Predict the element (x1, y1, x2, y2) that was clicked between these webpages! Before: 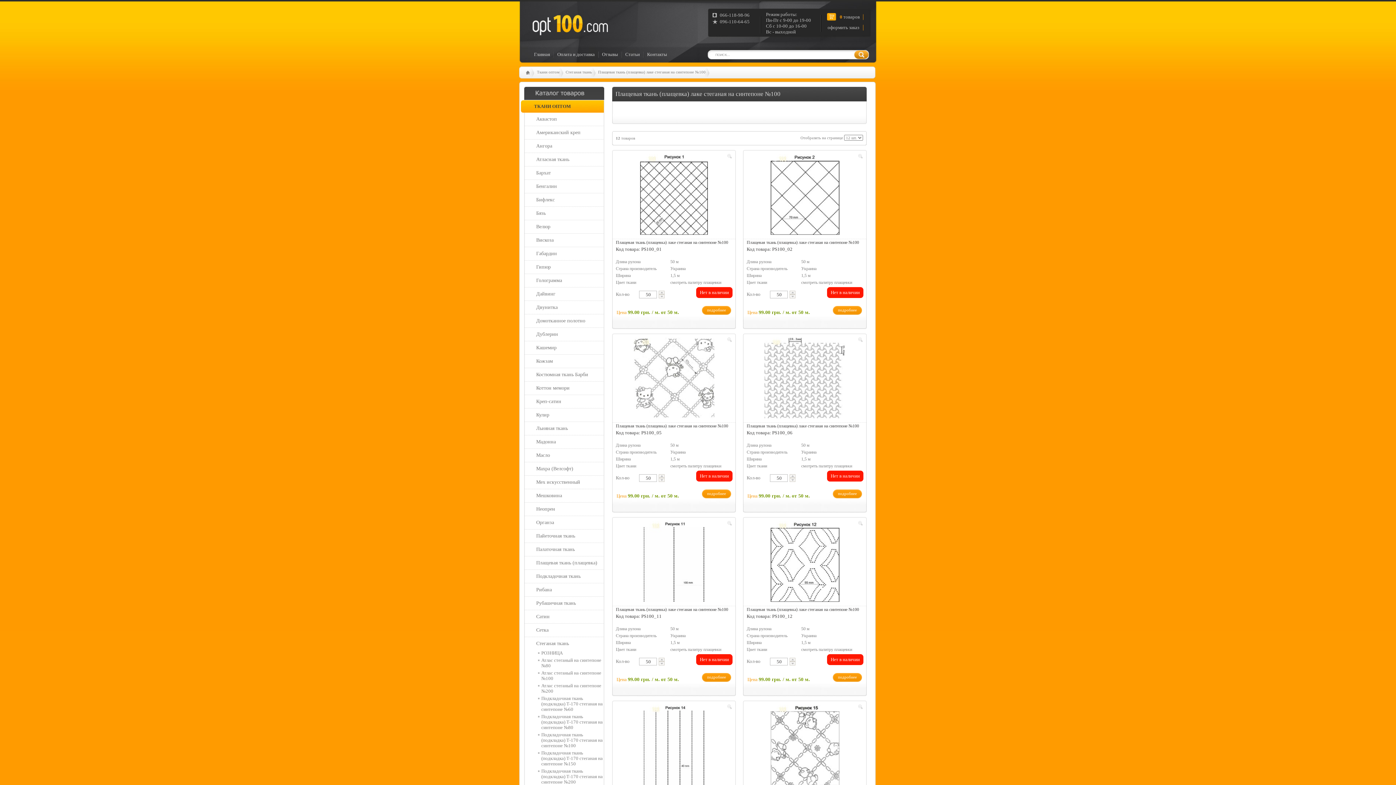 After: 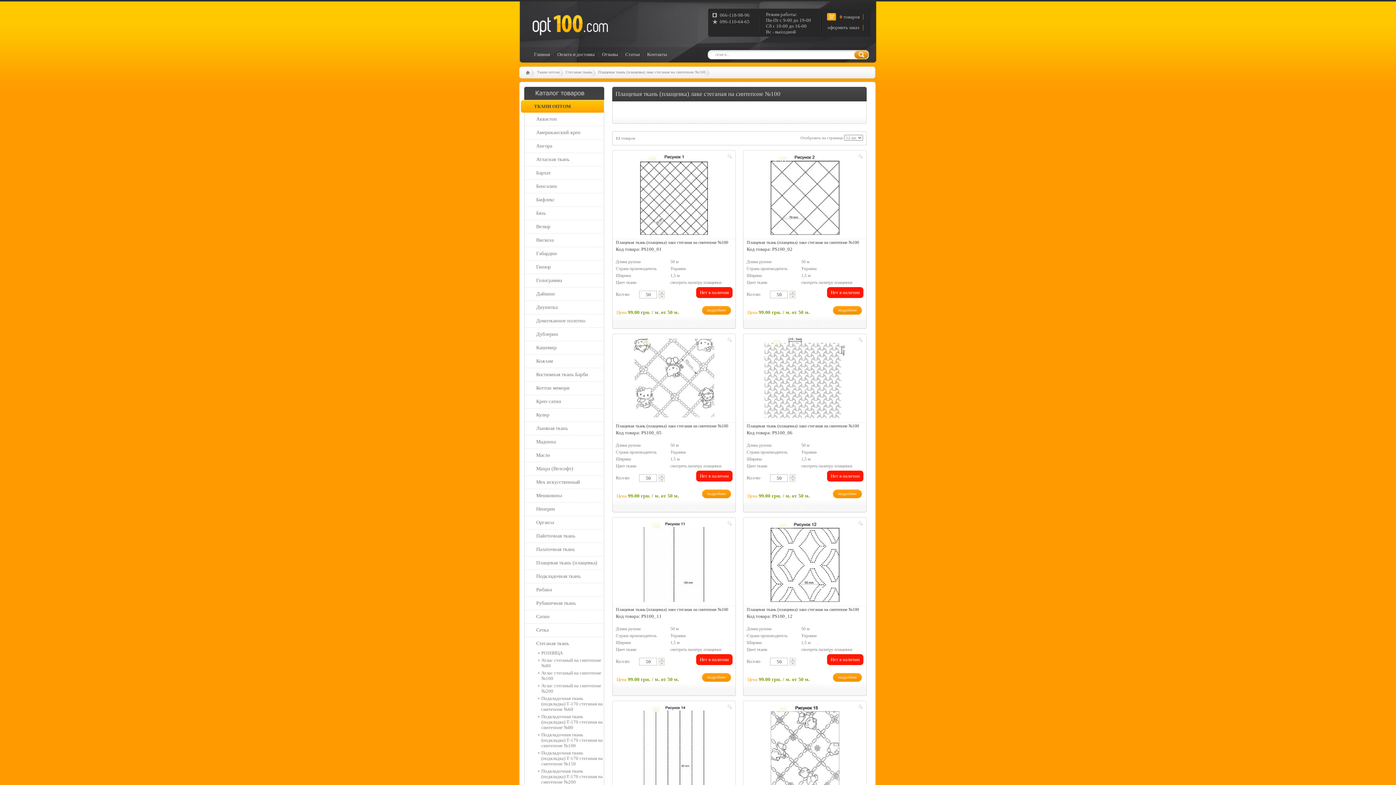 Action: label: Нет в наличии bbox: (696, 470, 732, 481)